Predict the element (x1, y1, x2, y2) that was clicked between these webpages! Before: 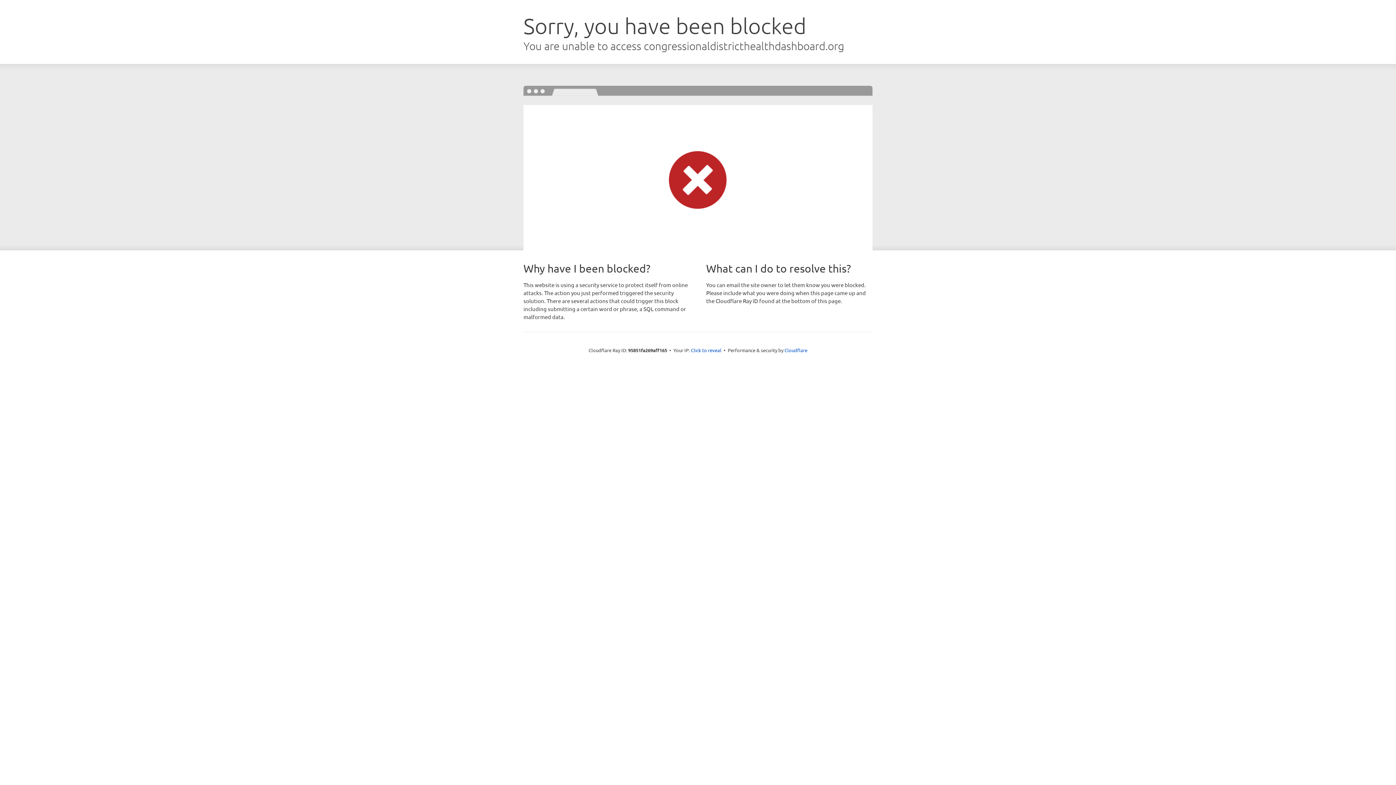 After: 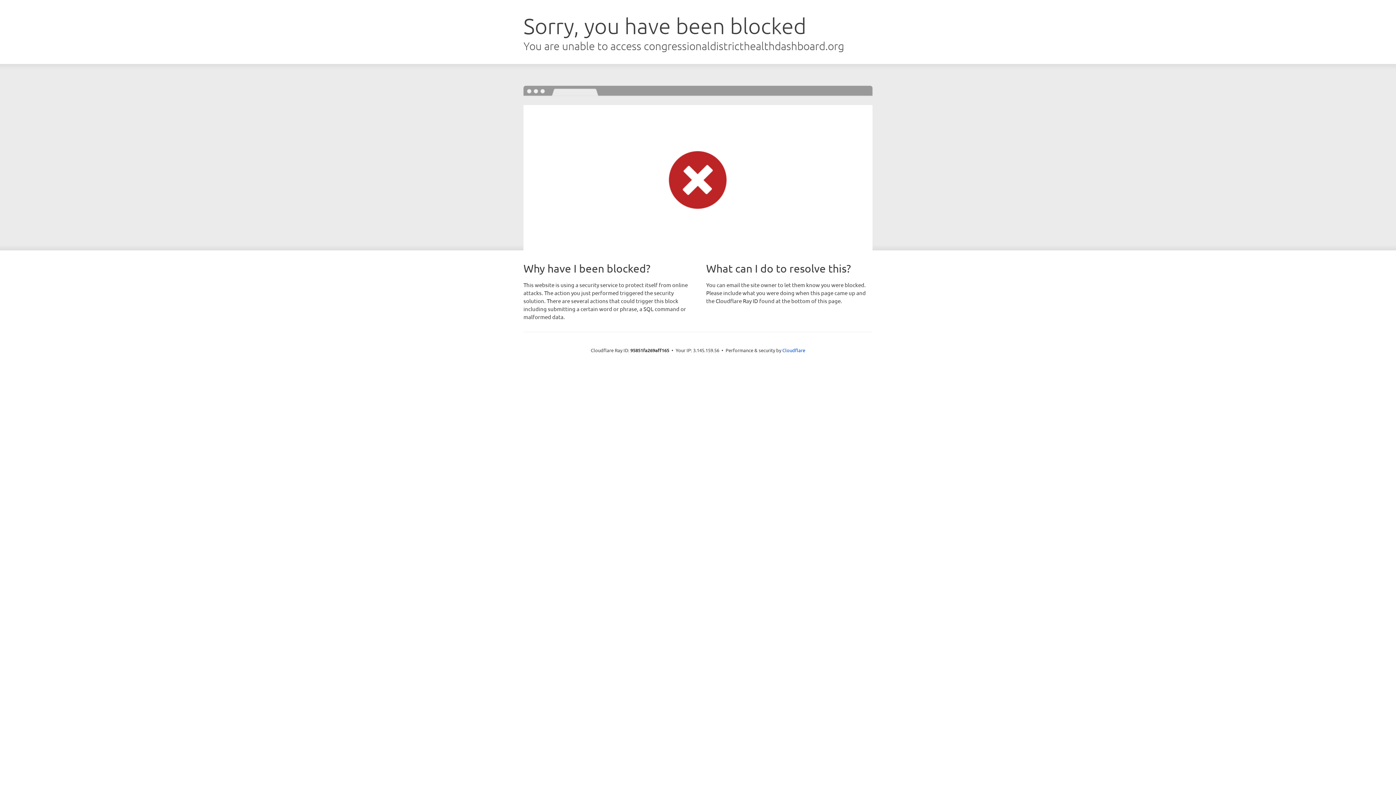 Action: label: Click to reveal bbox: (691, 346, 721, 353)